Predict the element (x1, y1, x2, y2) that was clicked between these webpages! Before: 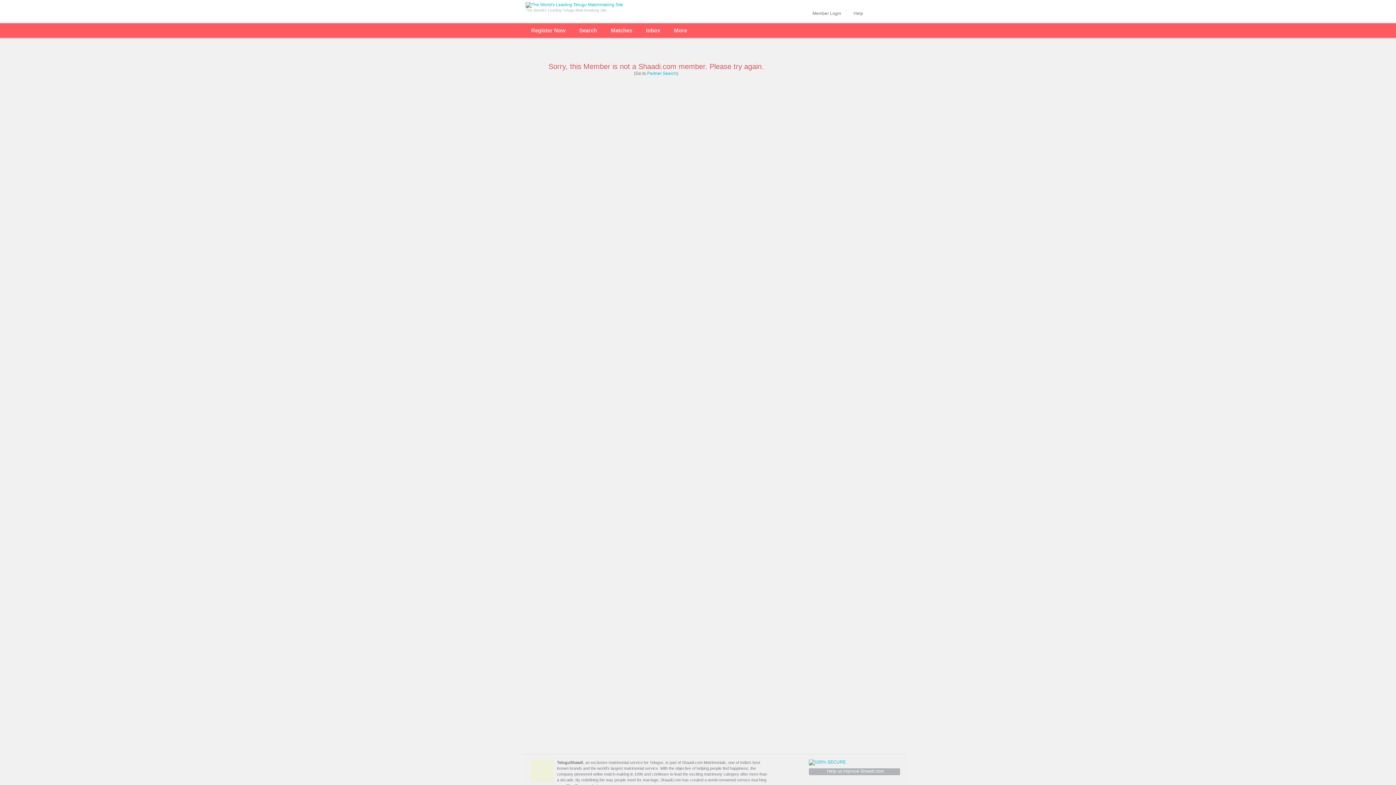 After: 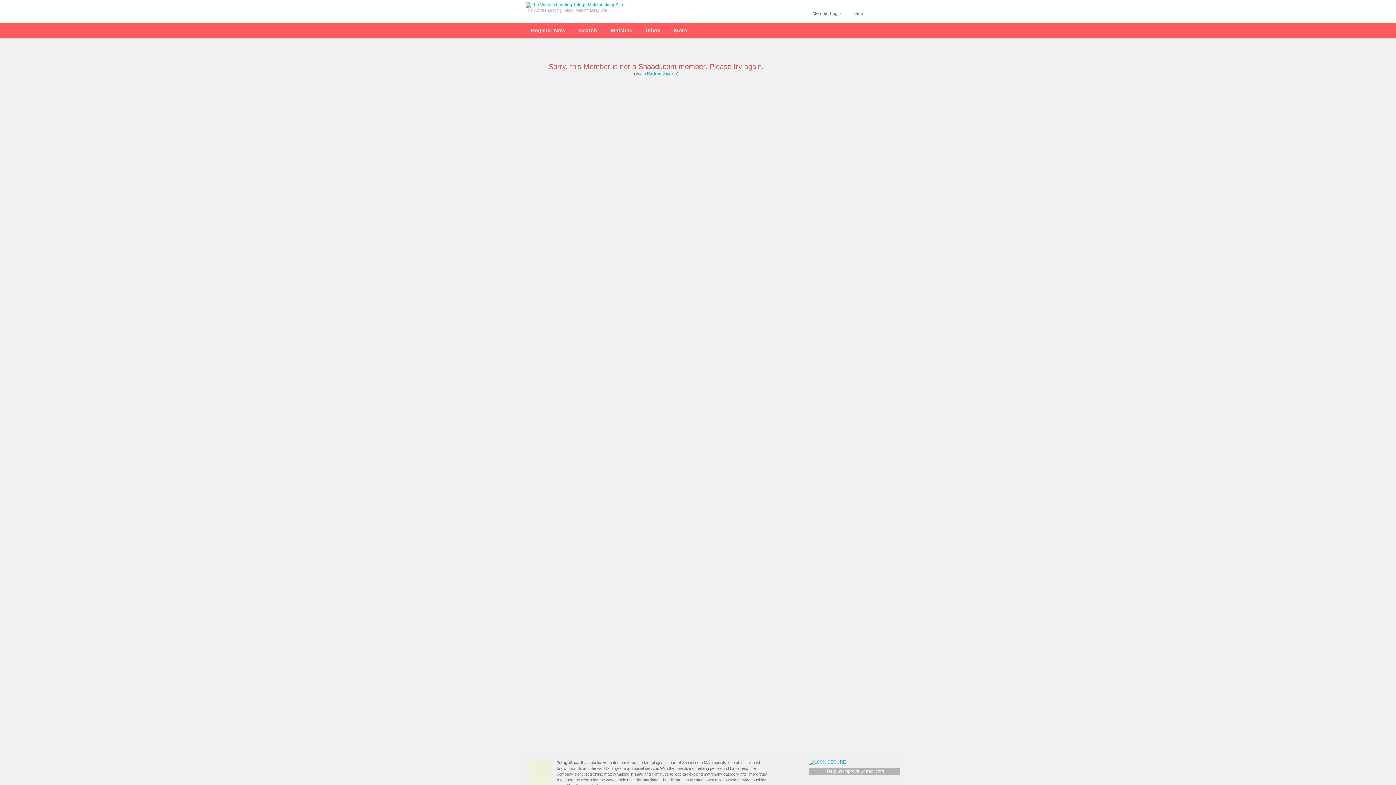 Action: bbox: (809, 760, 846, 765)